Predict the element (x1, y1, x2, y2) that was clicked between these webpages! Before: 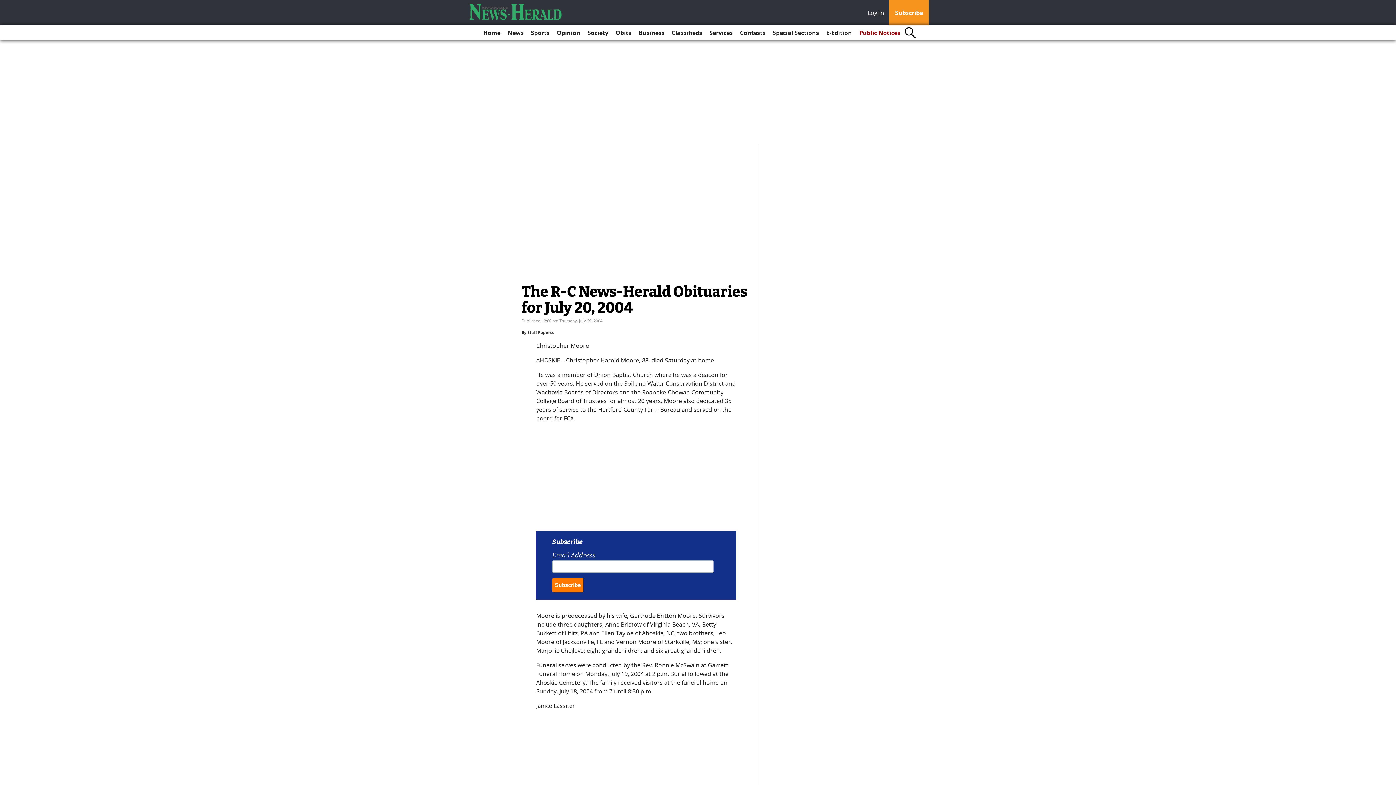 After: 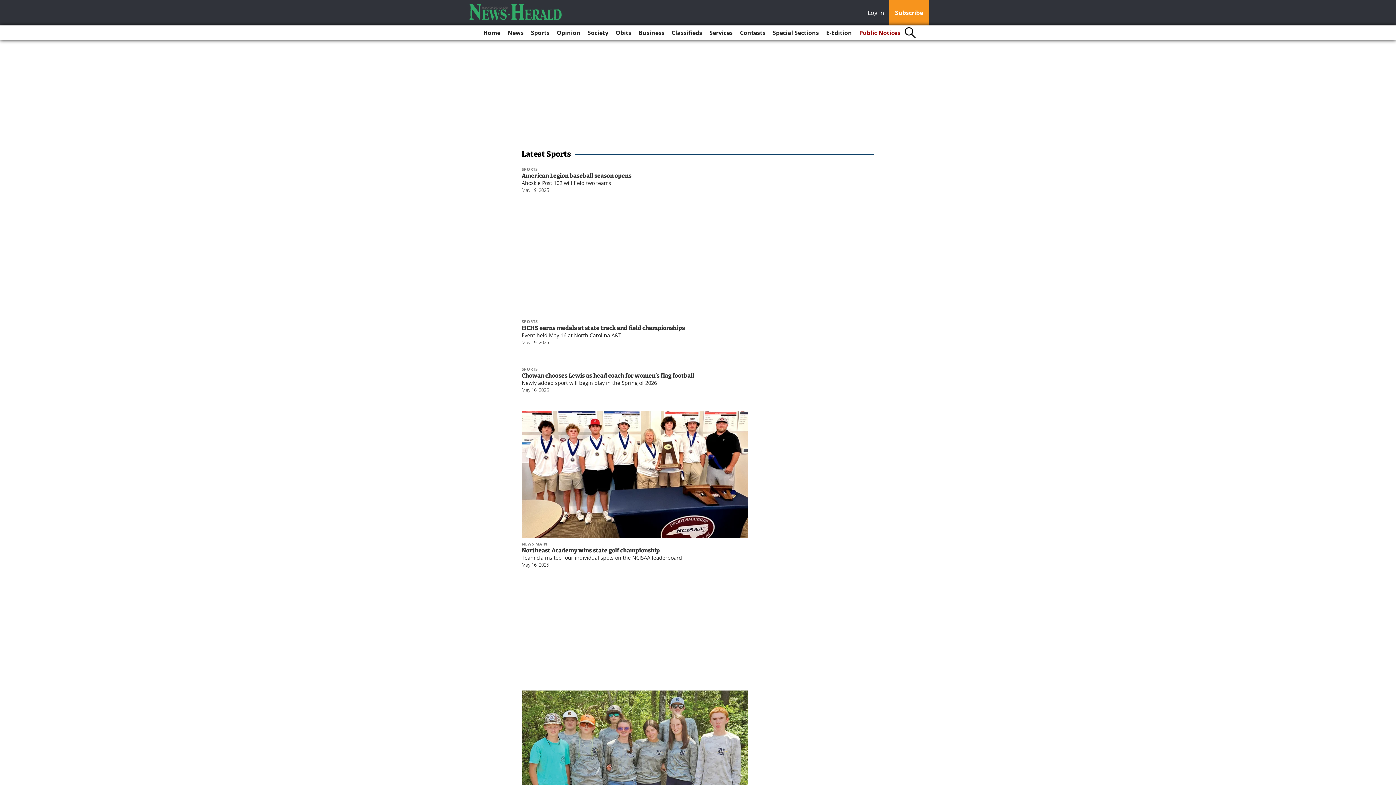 Action: bbox: (528, 25, 552, 40) label: Sports